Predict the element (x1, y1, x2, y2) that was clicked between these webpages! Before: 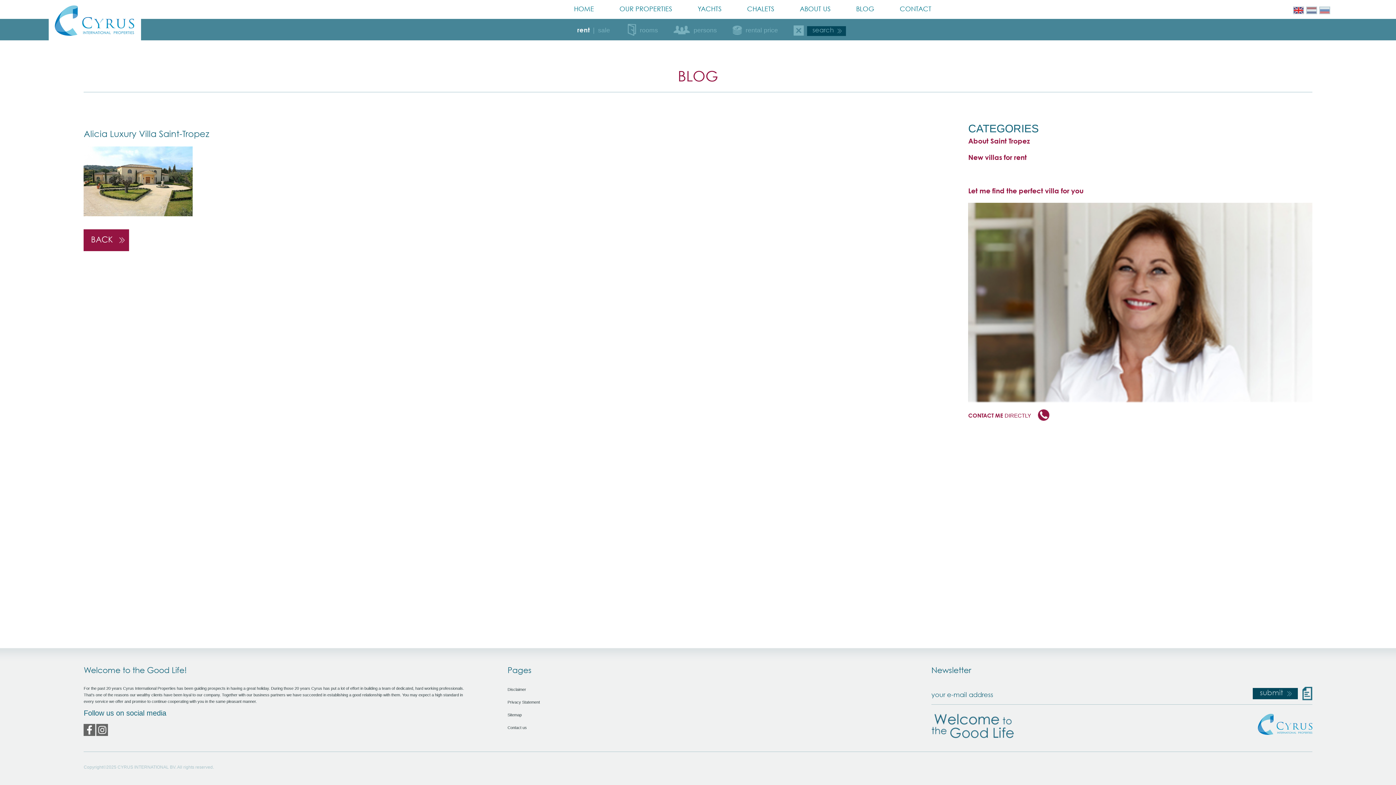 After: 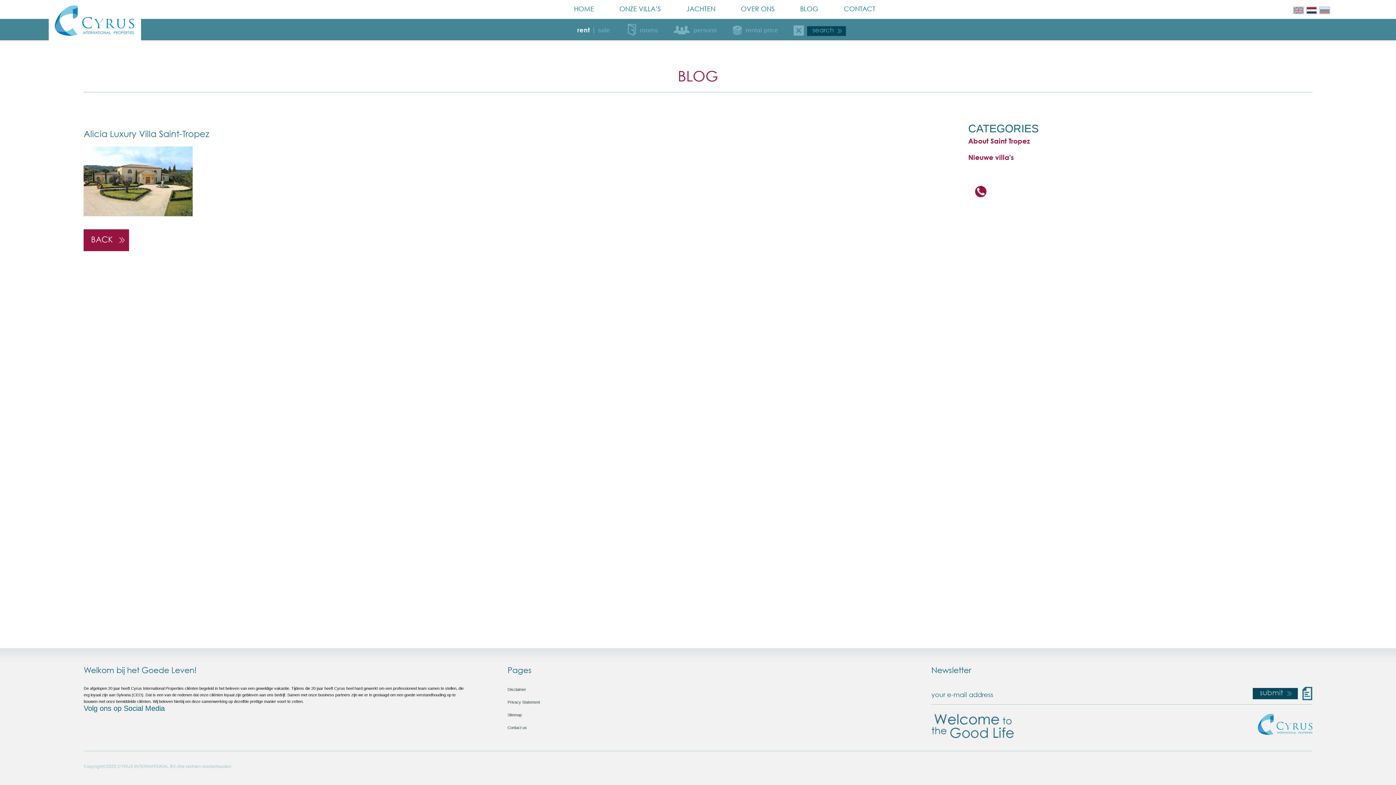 Action: bbox: (1307, 7, 1316, 13)